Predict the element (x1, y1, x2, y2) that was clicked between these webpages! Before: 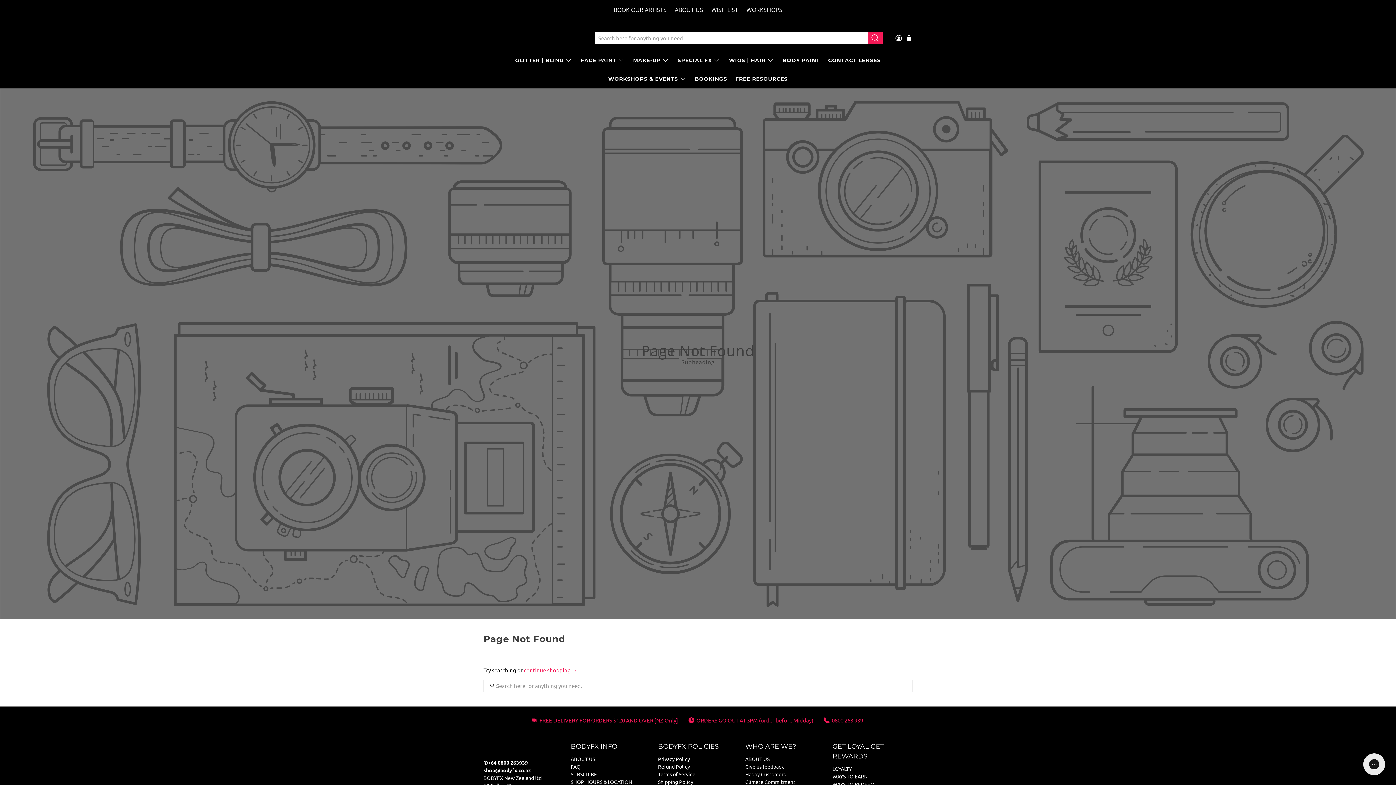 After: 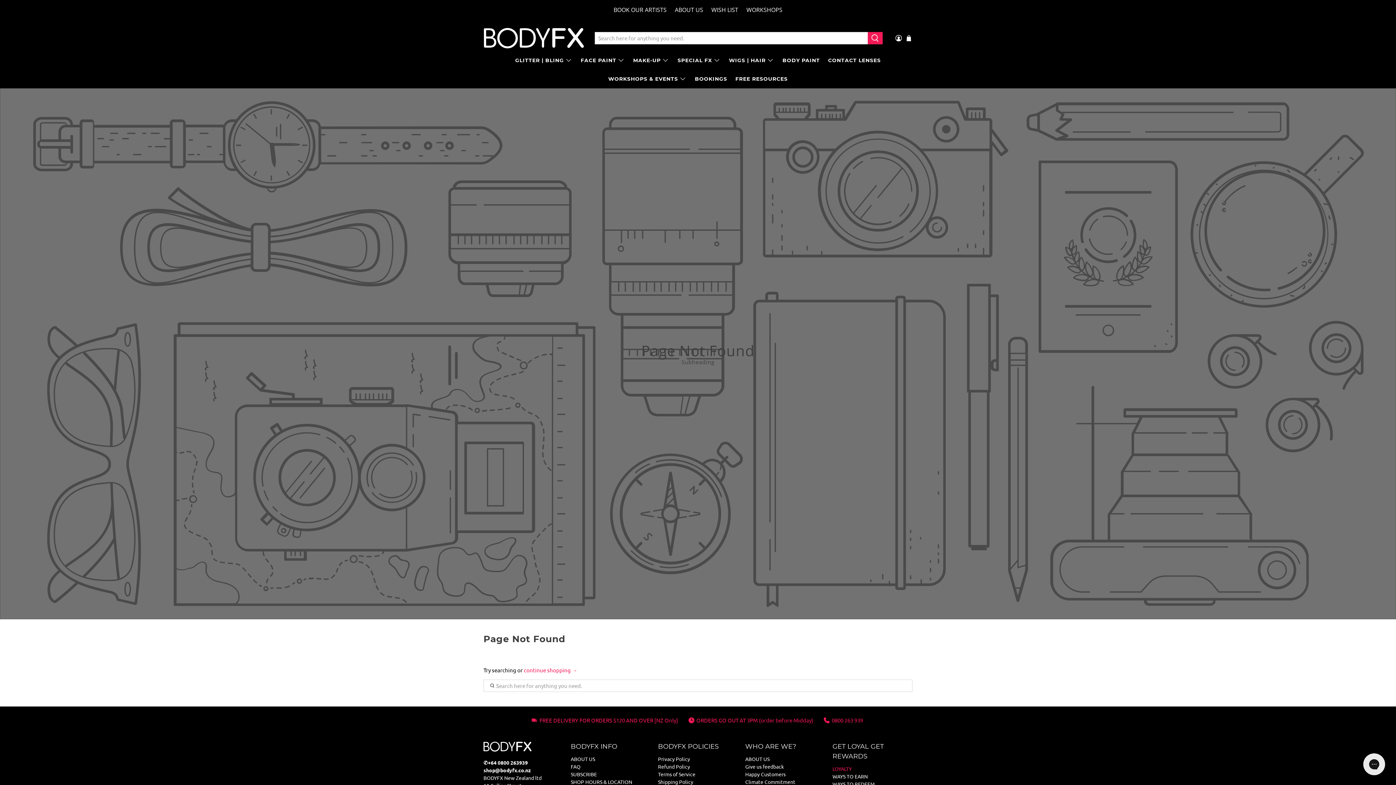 Action: label: LOYALTY bbox: (832, 765, 852, 772)